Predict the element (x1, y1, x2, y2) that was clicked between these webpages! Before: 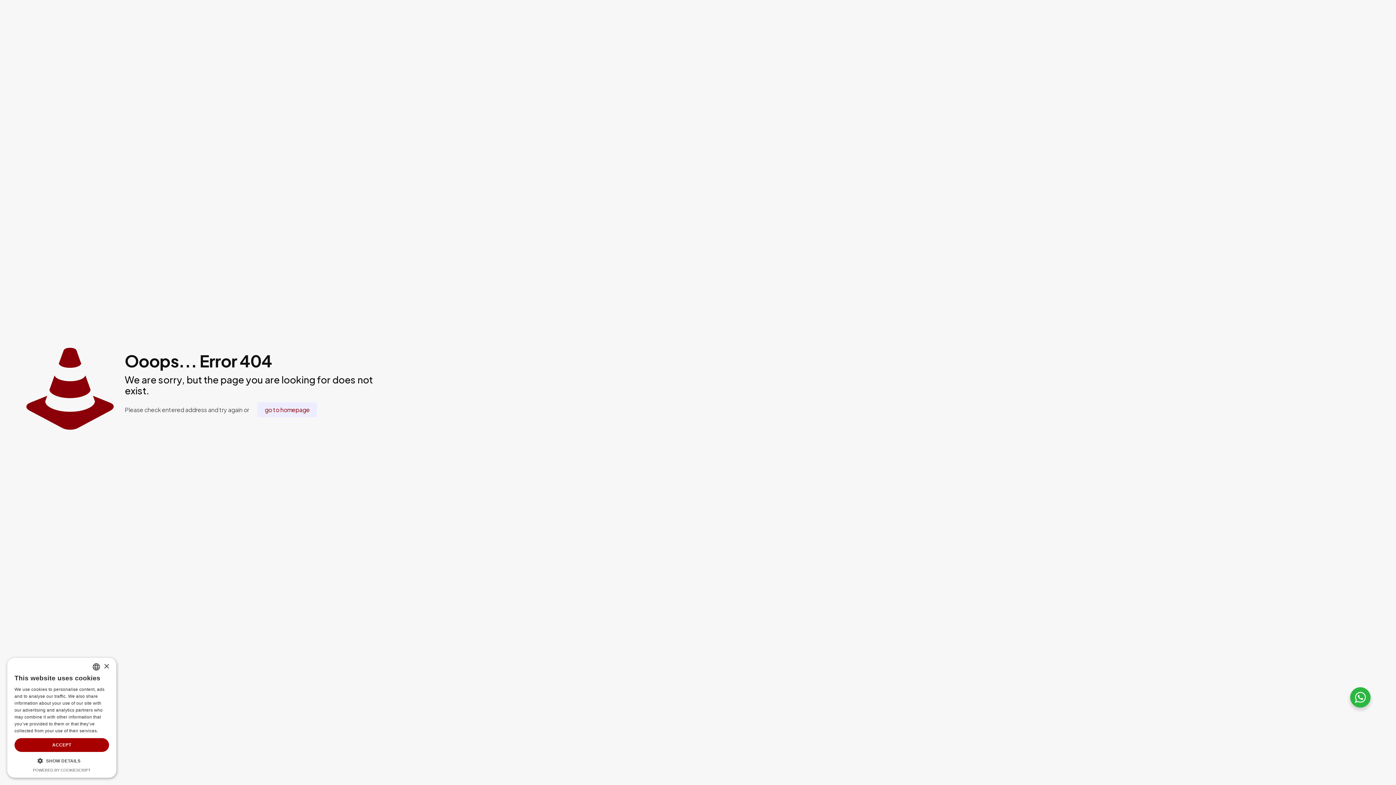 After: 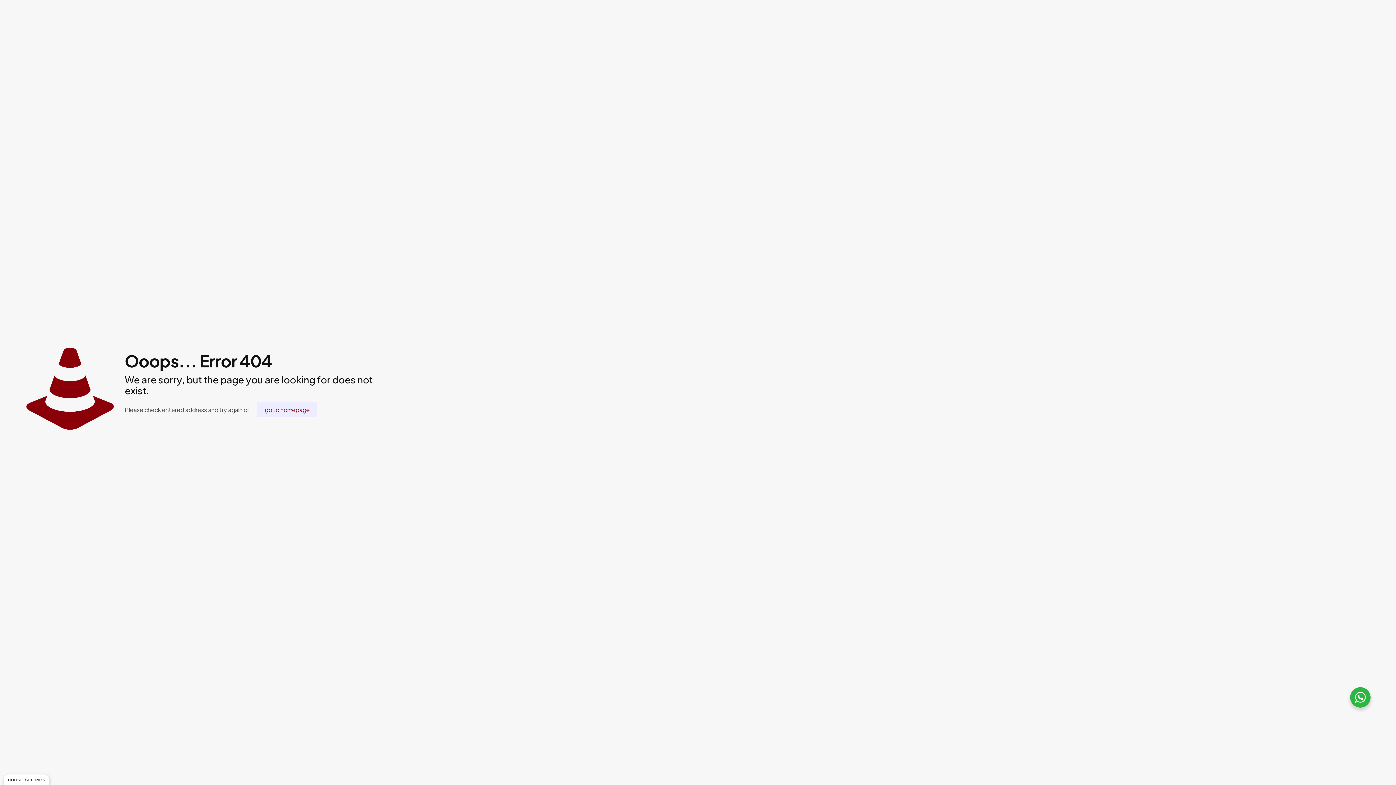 Action: bbox: (14, 738, 109, 752) label: ACCEPT